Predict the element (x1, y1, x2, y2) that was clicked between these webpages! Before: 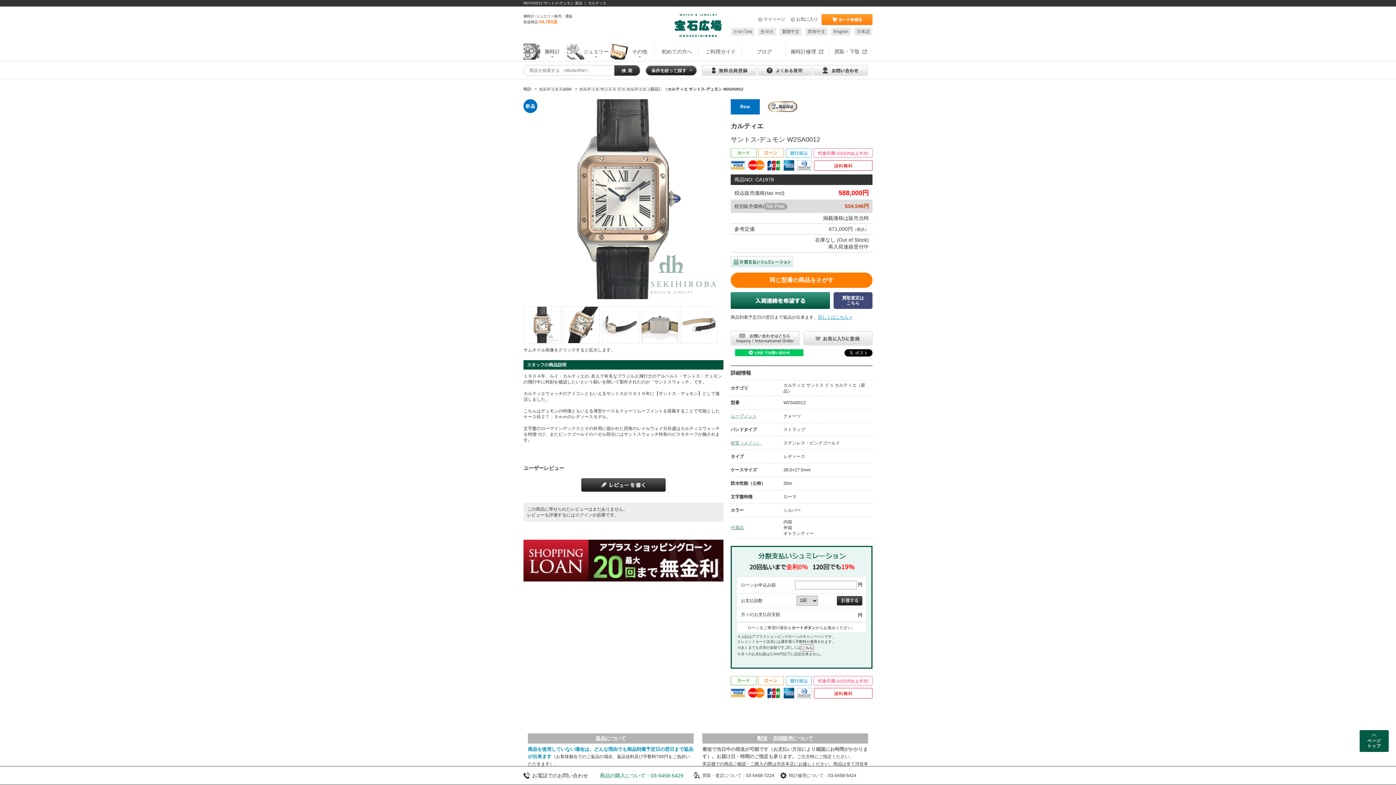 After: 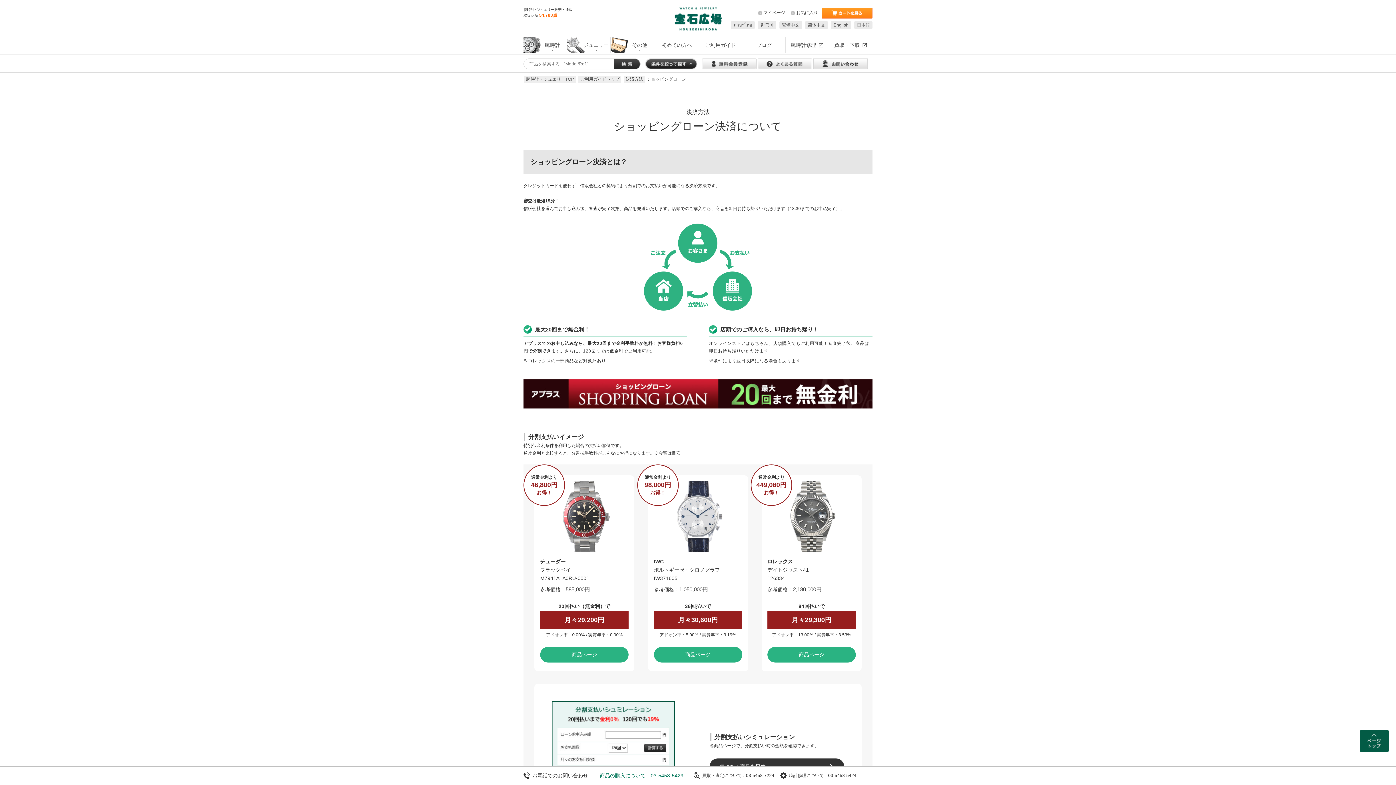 Action: bbox: (523, 552, 723, 557)